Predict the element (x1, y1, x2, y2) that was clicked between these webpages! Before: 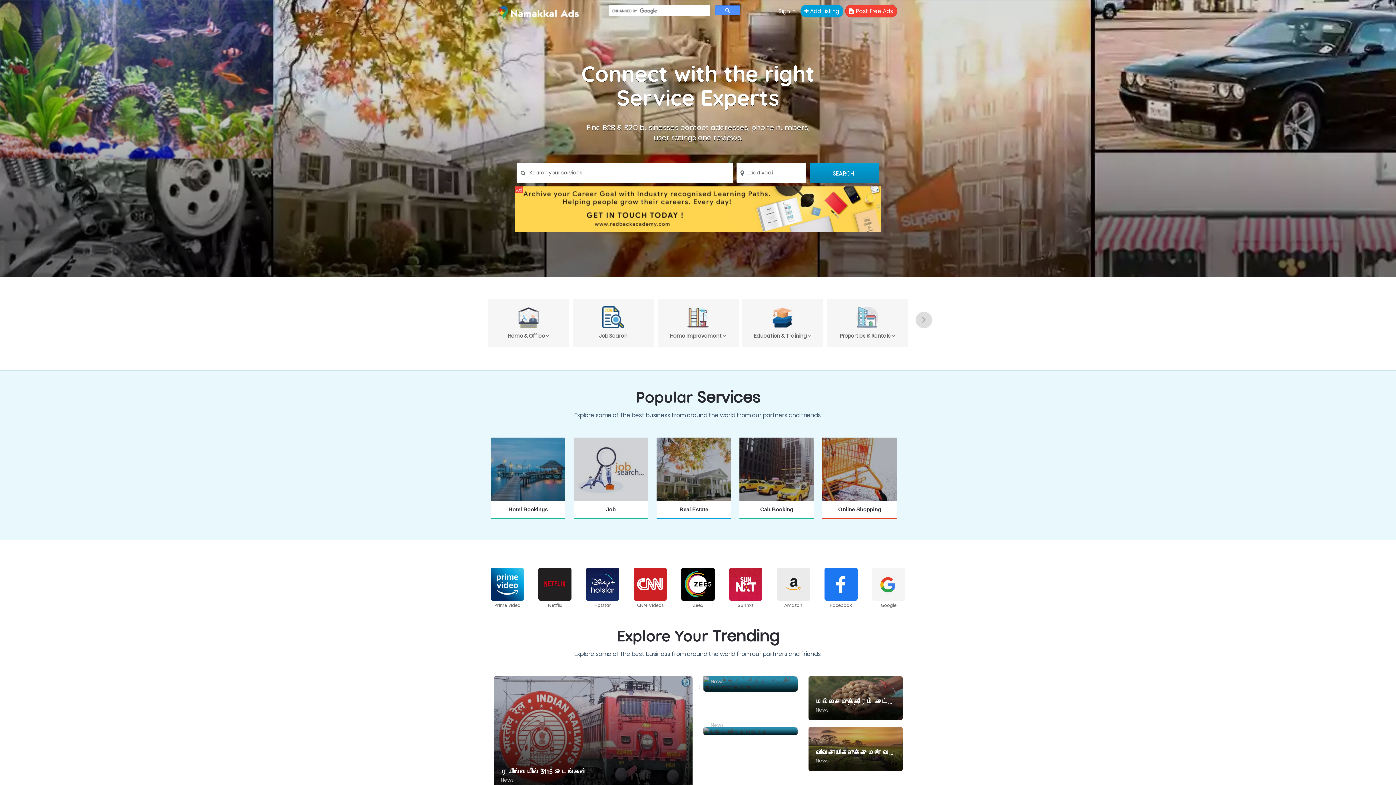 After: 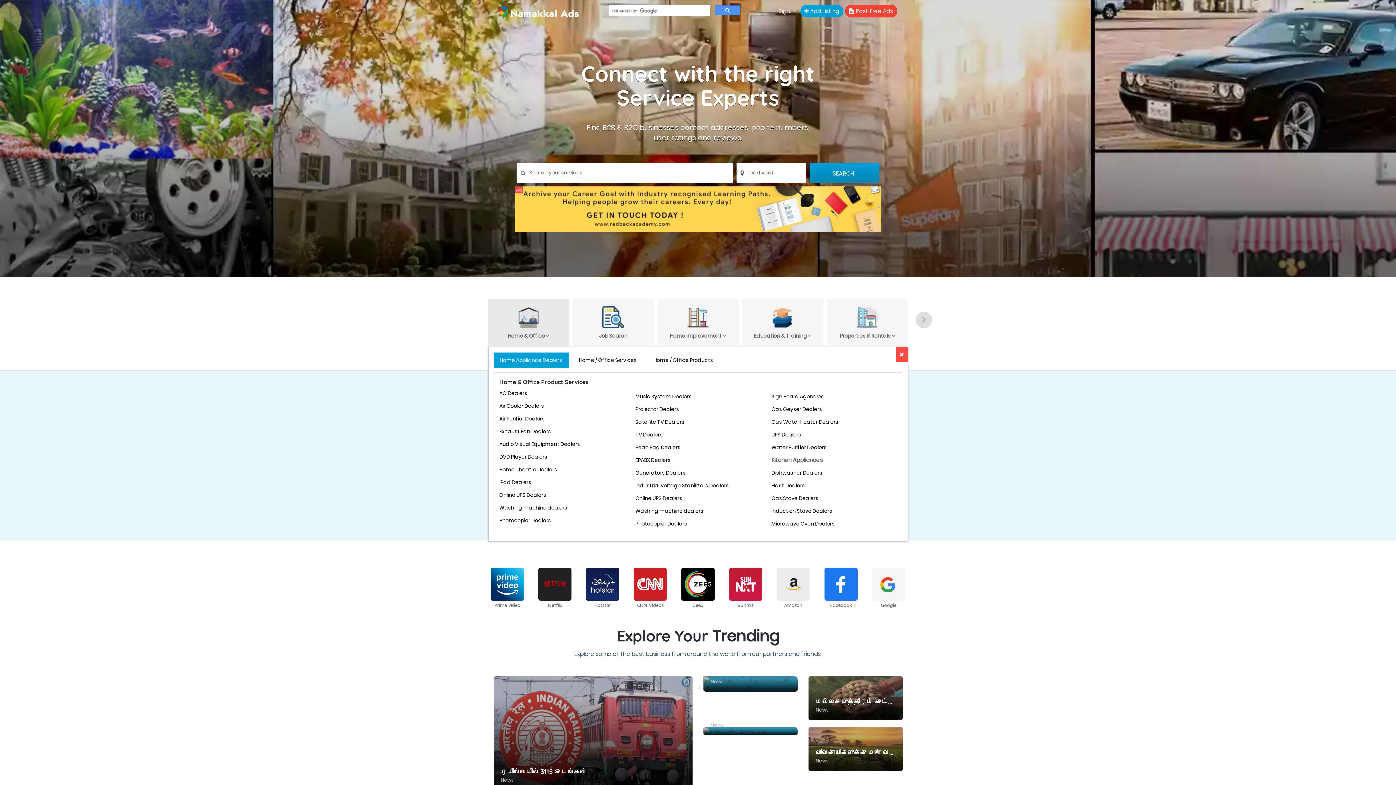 Action: bbox: (508, 331, 549, 339) label: Home & Office 